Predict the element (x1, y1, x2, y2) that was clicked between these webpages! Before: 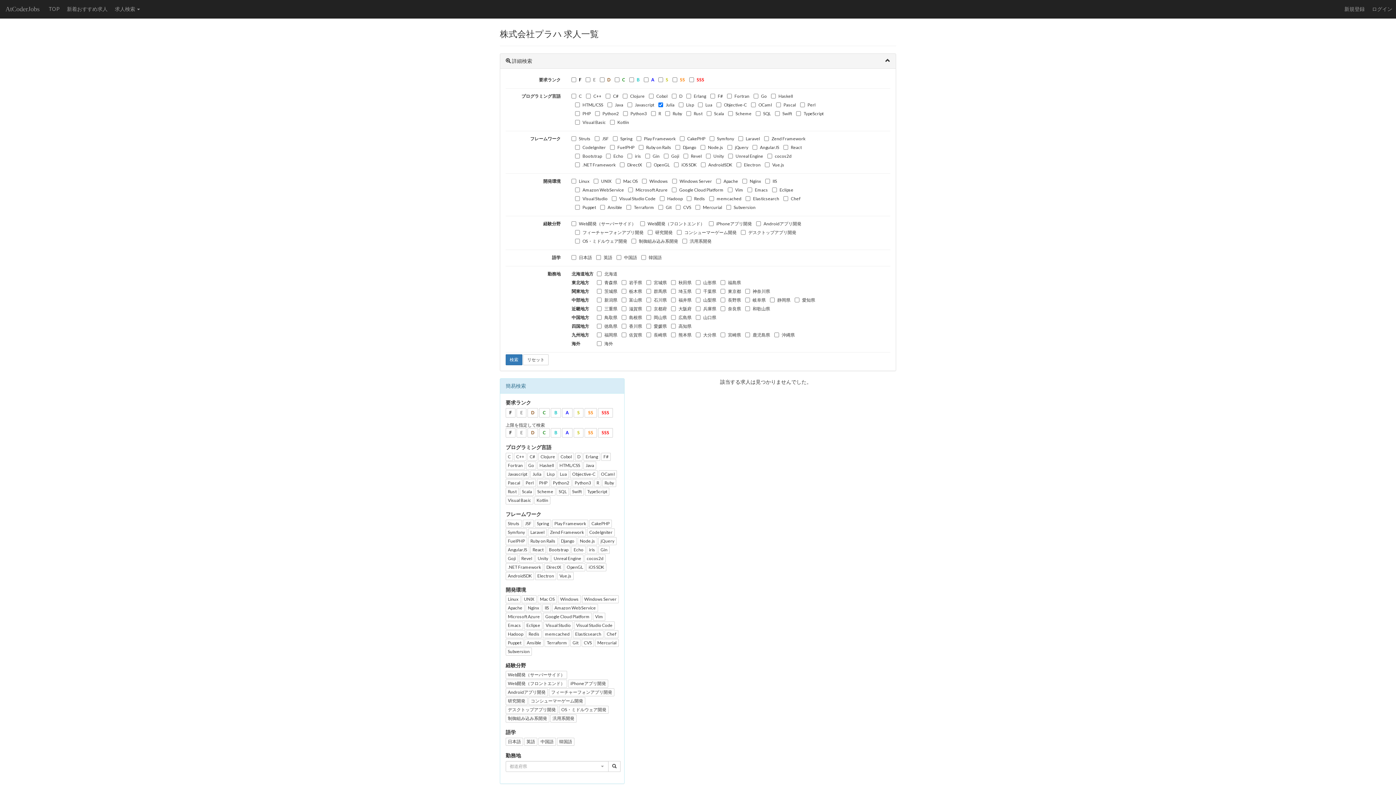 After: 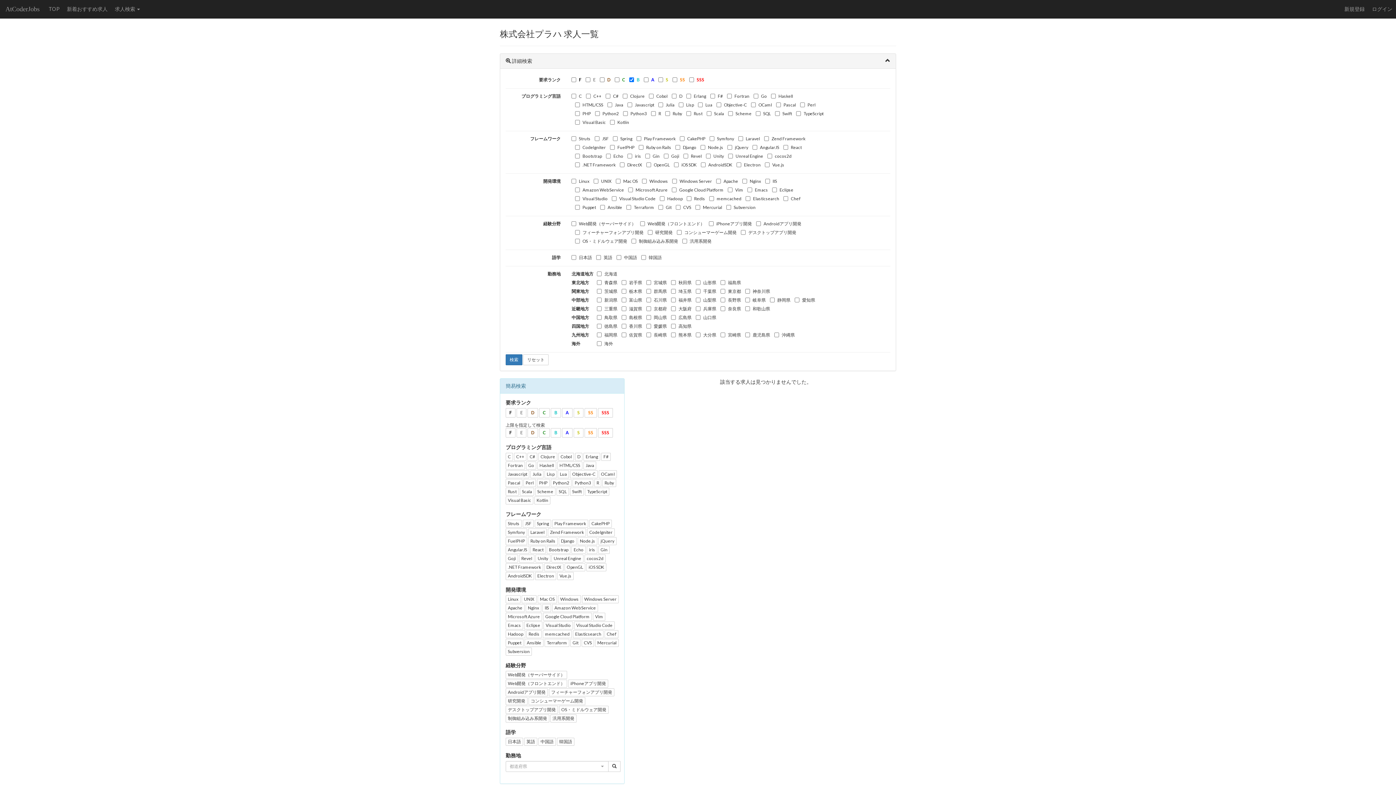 Action: bbox: (550, 408, 561, 417) label: B